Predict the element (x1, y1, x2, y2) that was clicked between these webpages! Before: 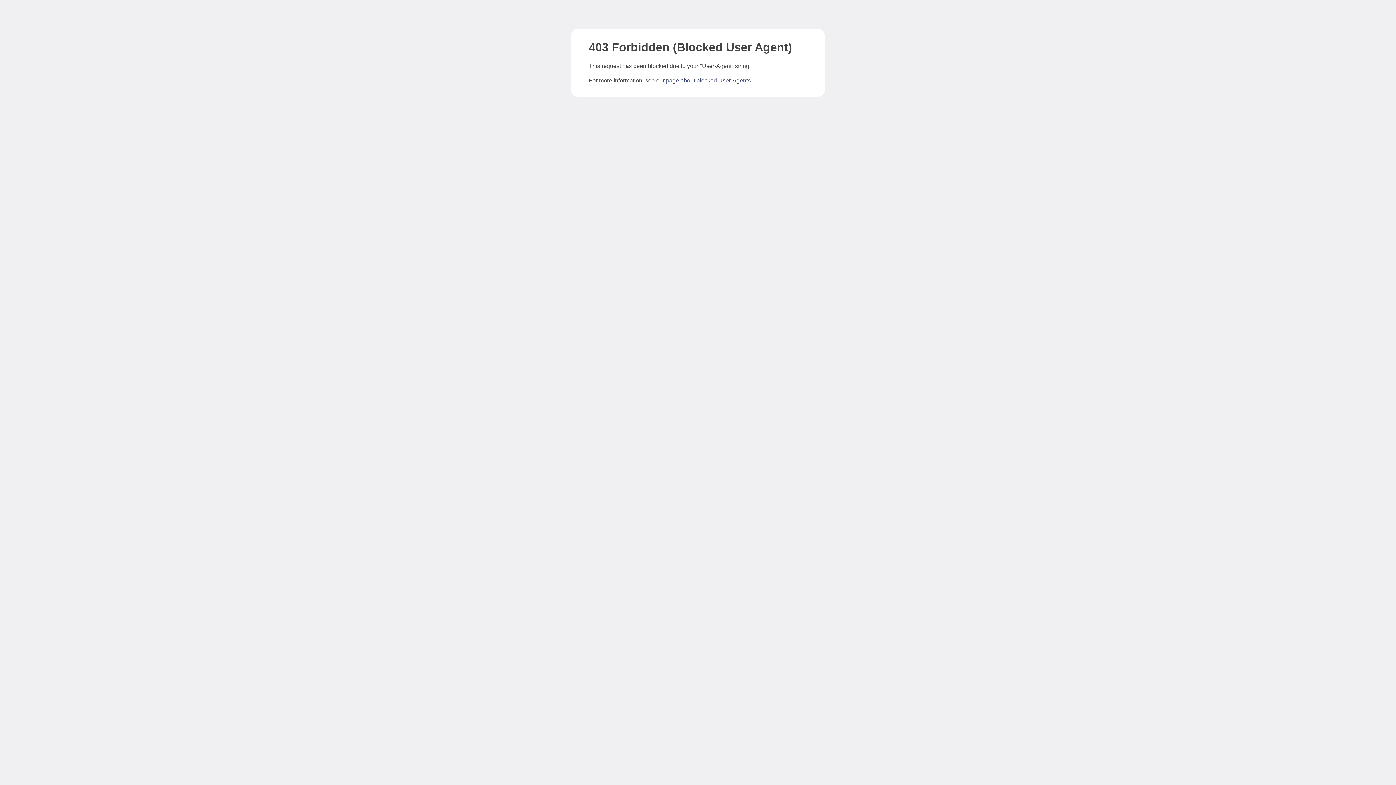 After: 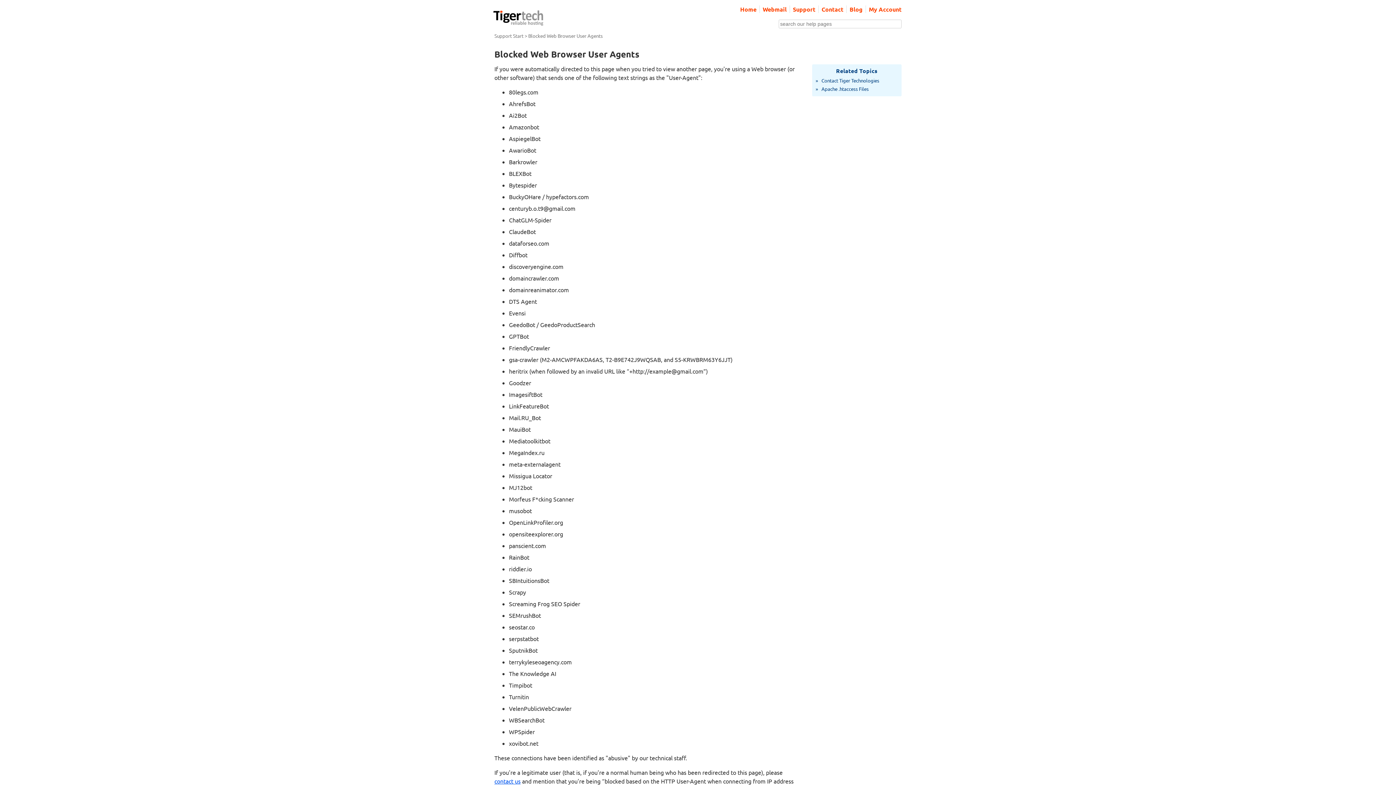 Action: label: page about blocked User-Agents bbox: (666, 77, 750, 83)